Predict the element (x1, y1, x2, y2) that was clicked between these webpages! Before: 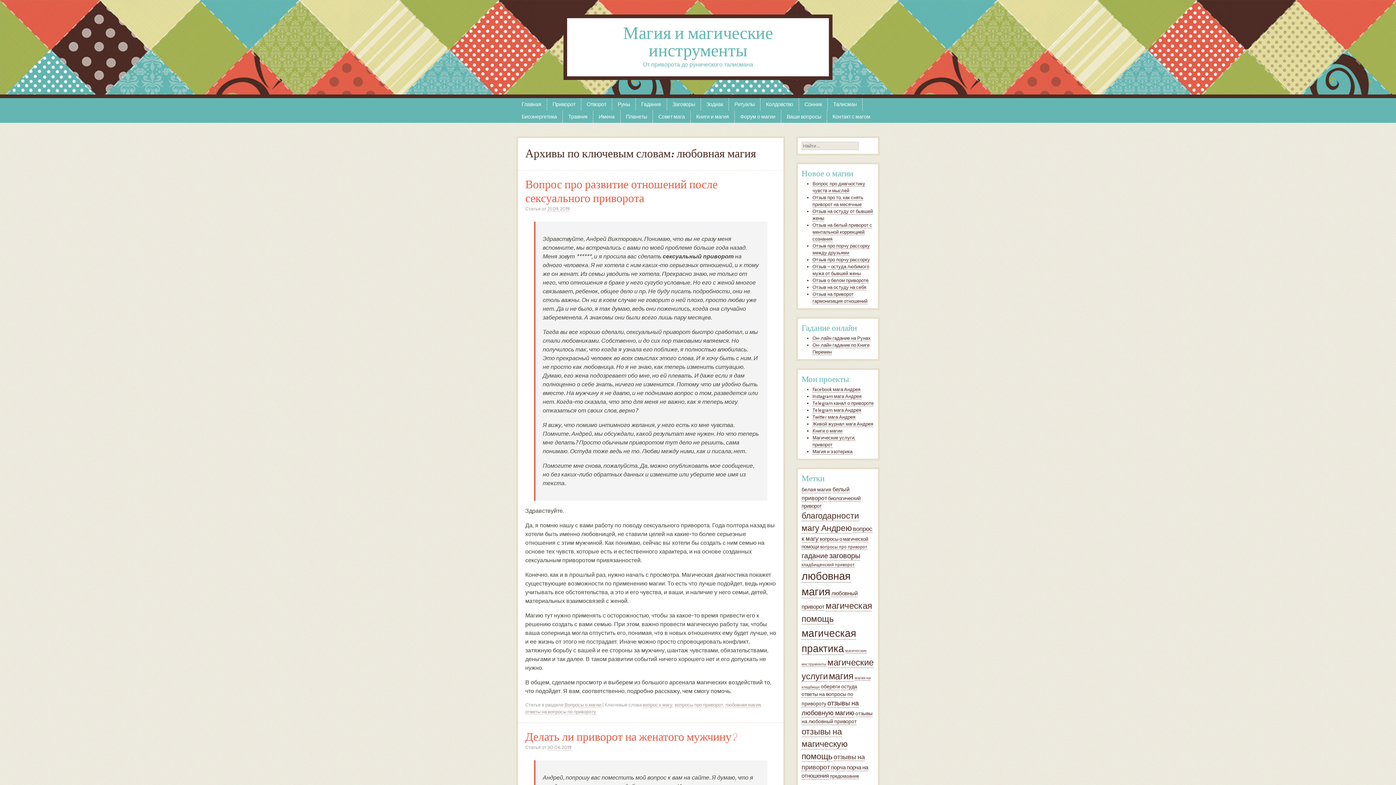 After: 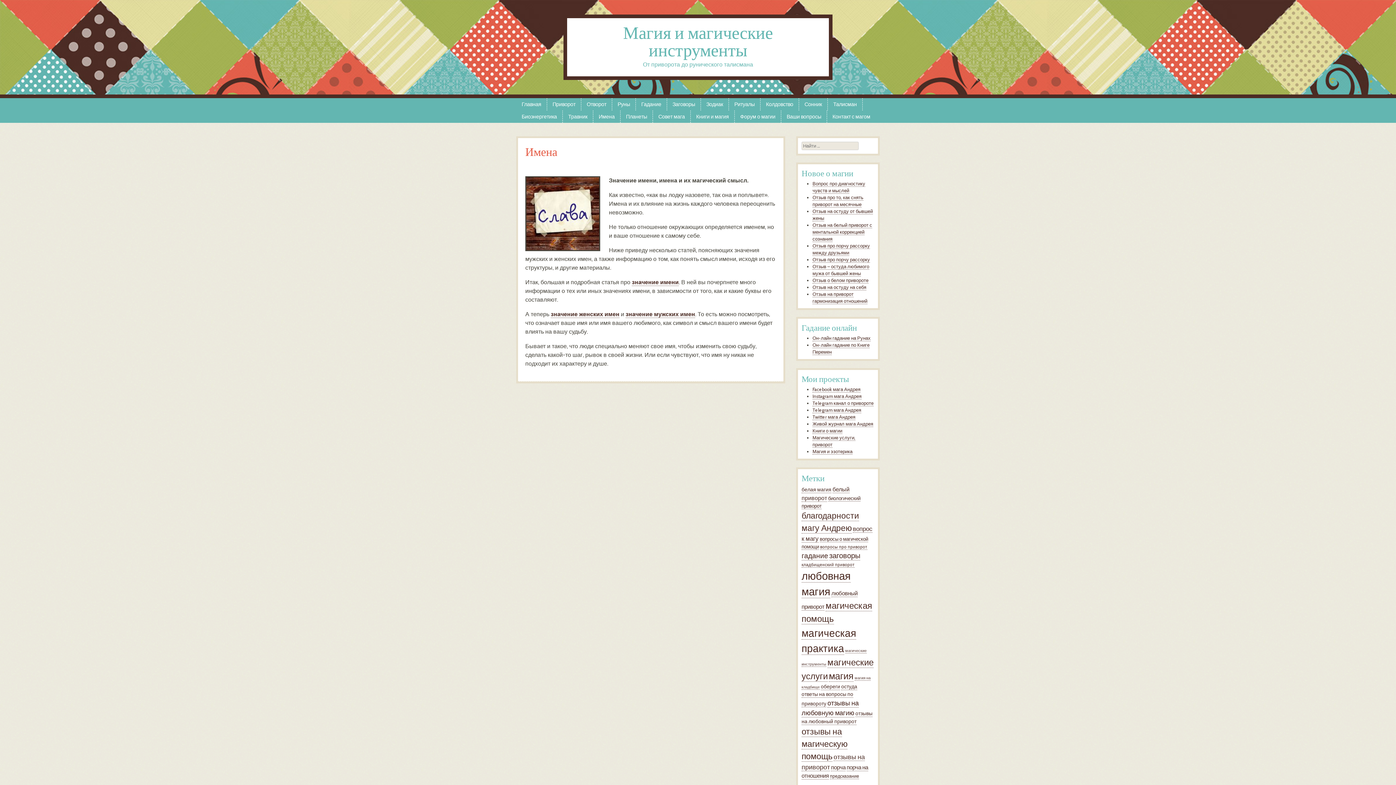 Action: bbox: (593, 110, 620, 122) label: Имена